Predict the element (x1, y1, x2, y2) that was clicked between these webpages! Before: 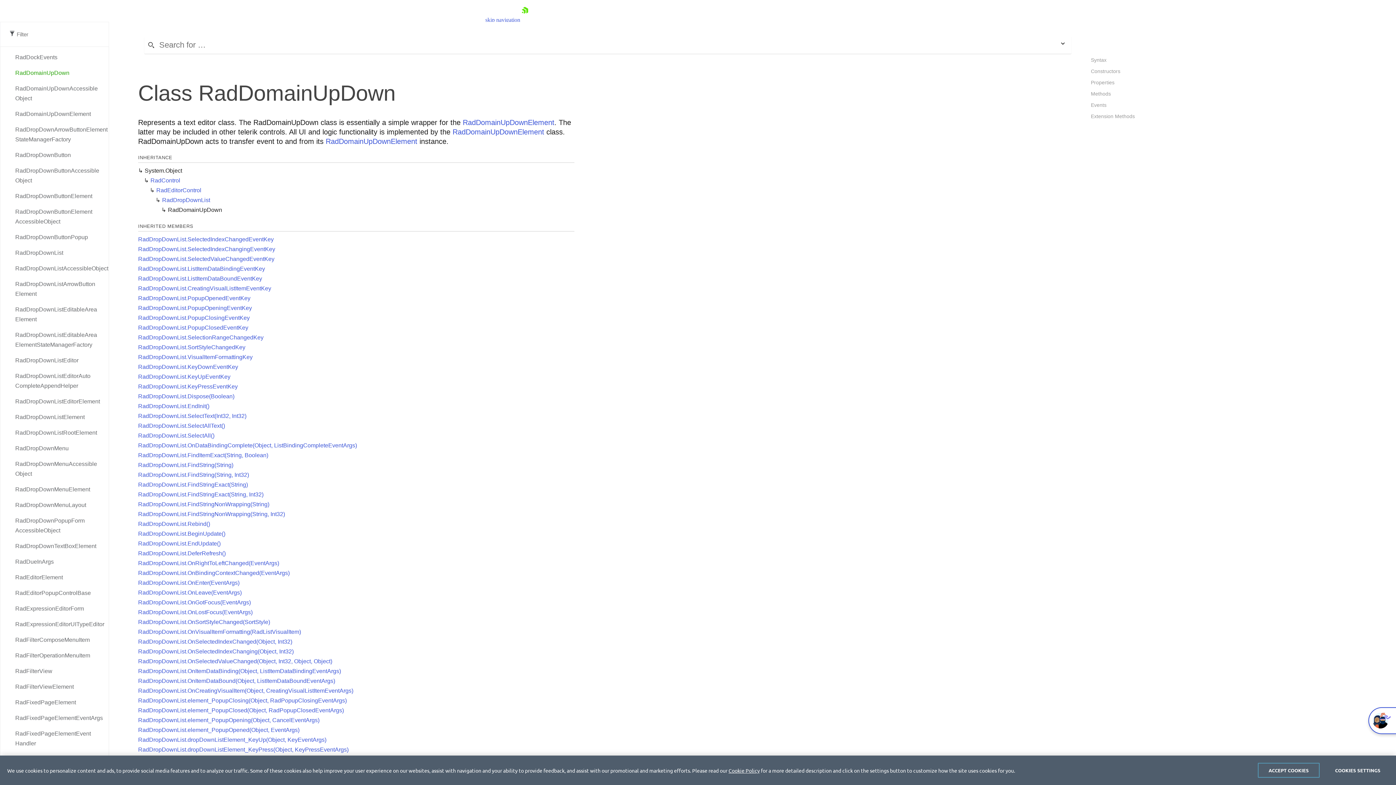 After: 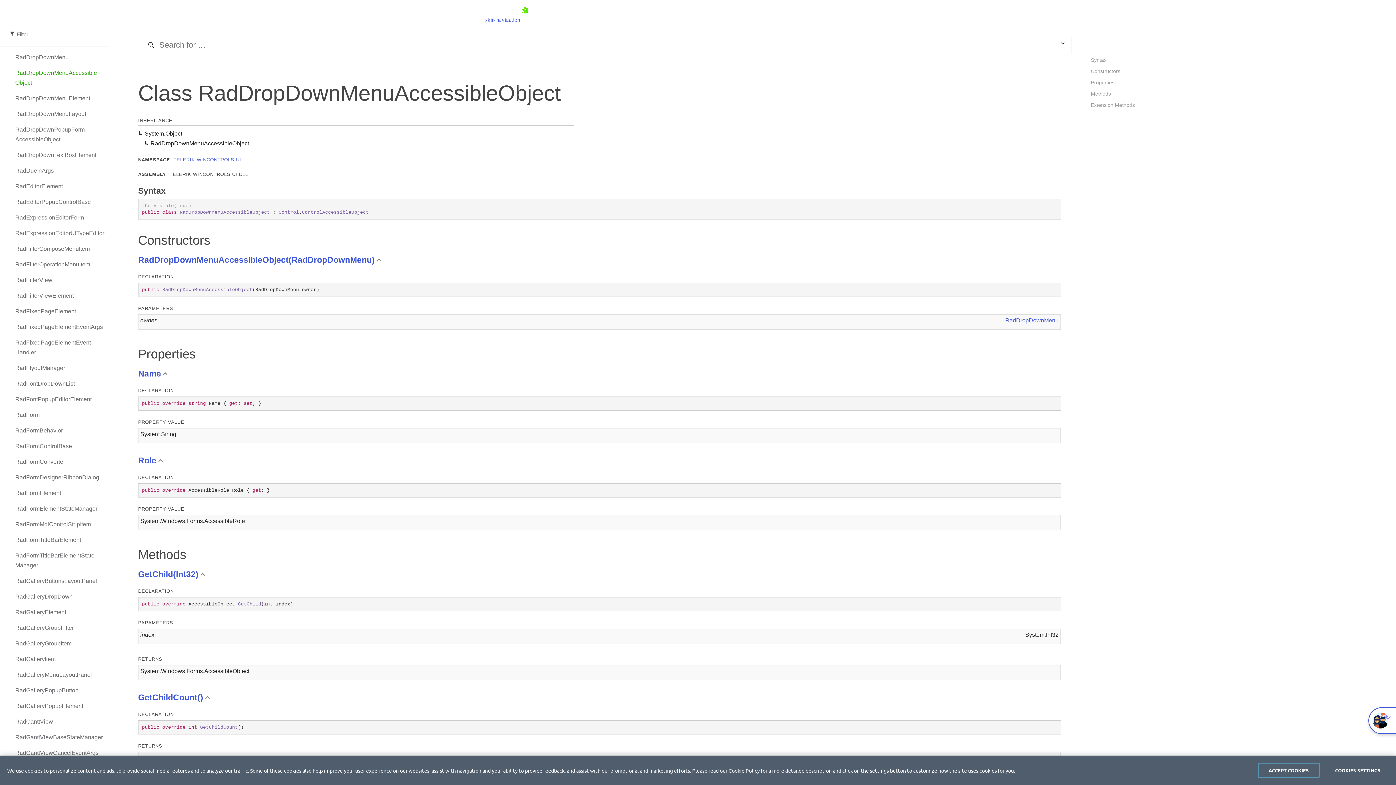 Action: label: RadDropDownMenuAccessibleObject bbox: (-10, 456, 108, 481)